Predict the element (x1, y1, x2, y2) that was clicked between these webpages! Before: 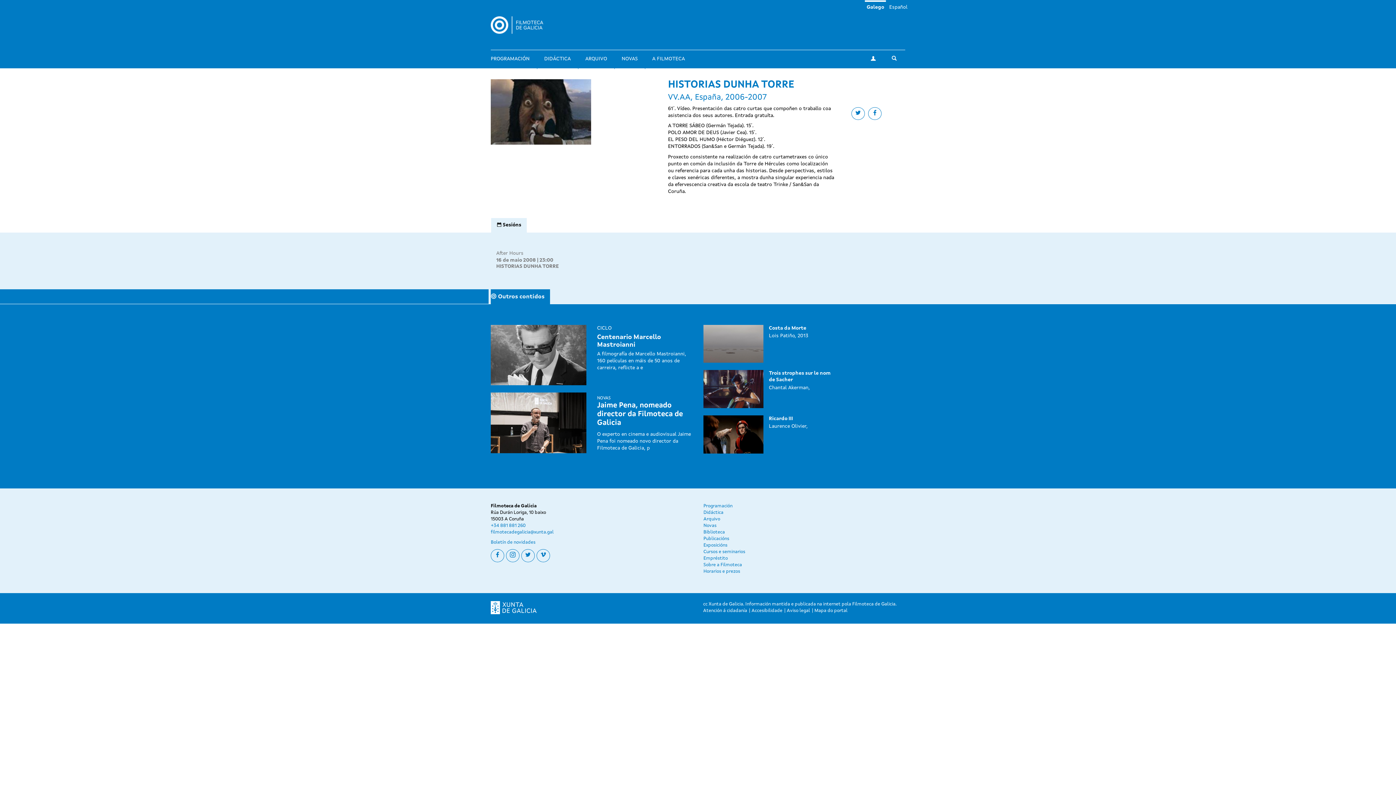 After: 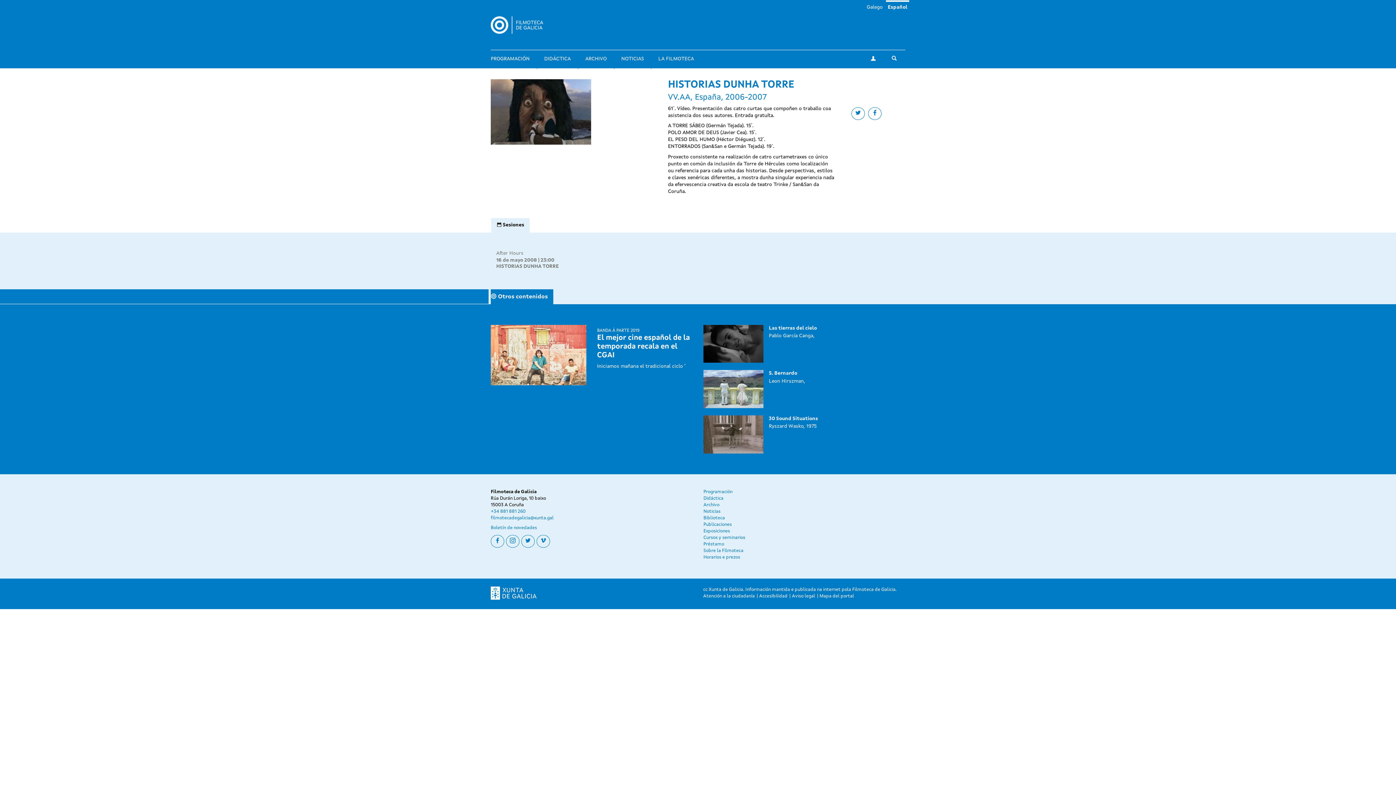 Action: bbox: (887, 0, 909, 13) label: Español